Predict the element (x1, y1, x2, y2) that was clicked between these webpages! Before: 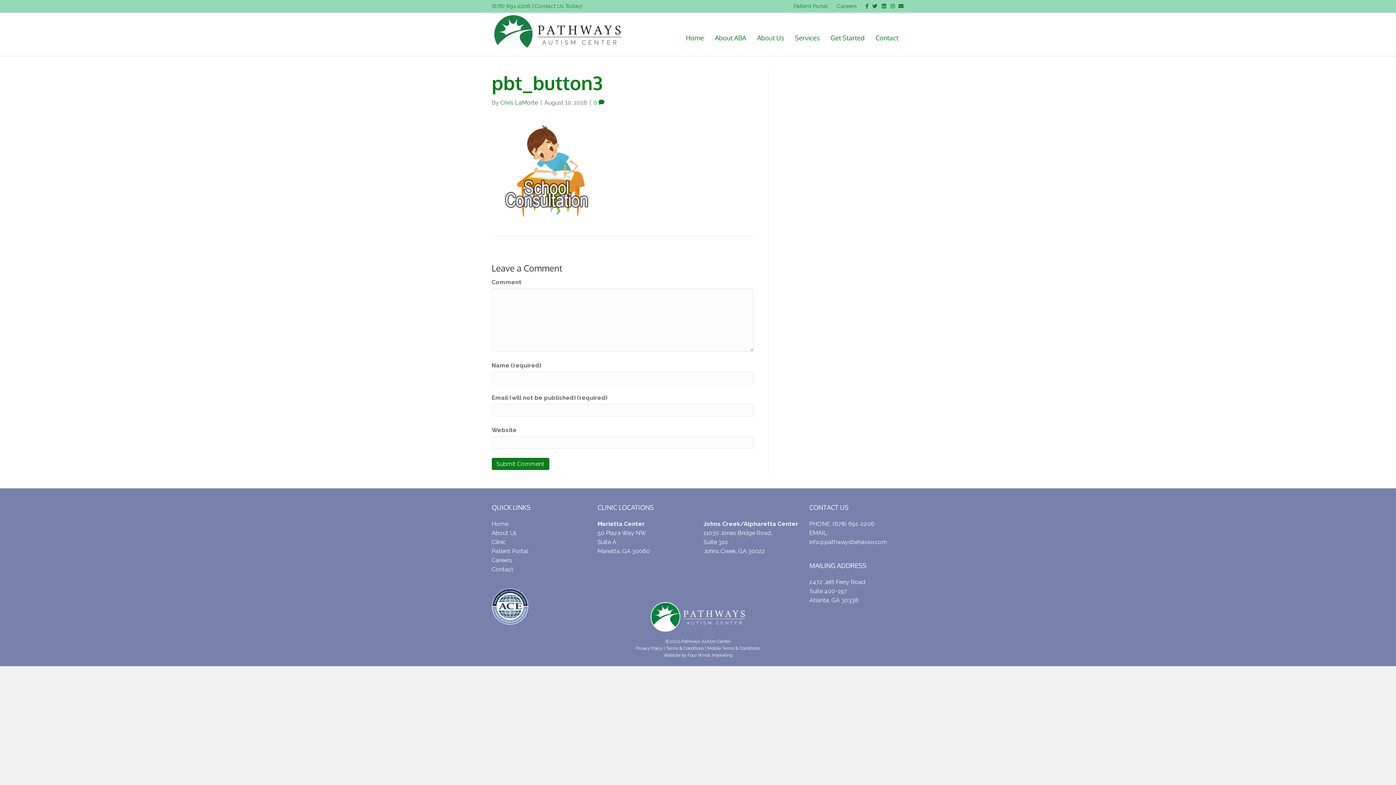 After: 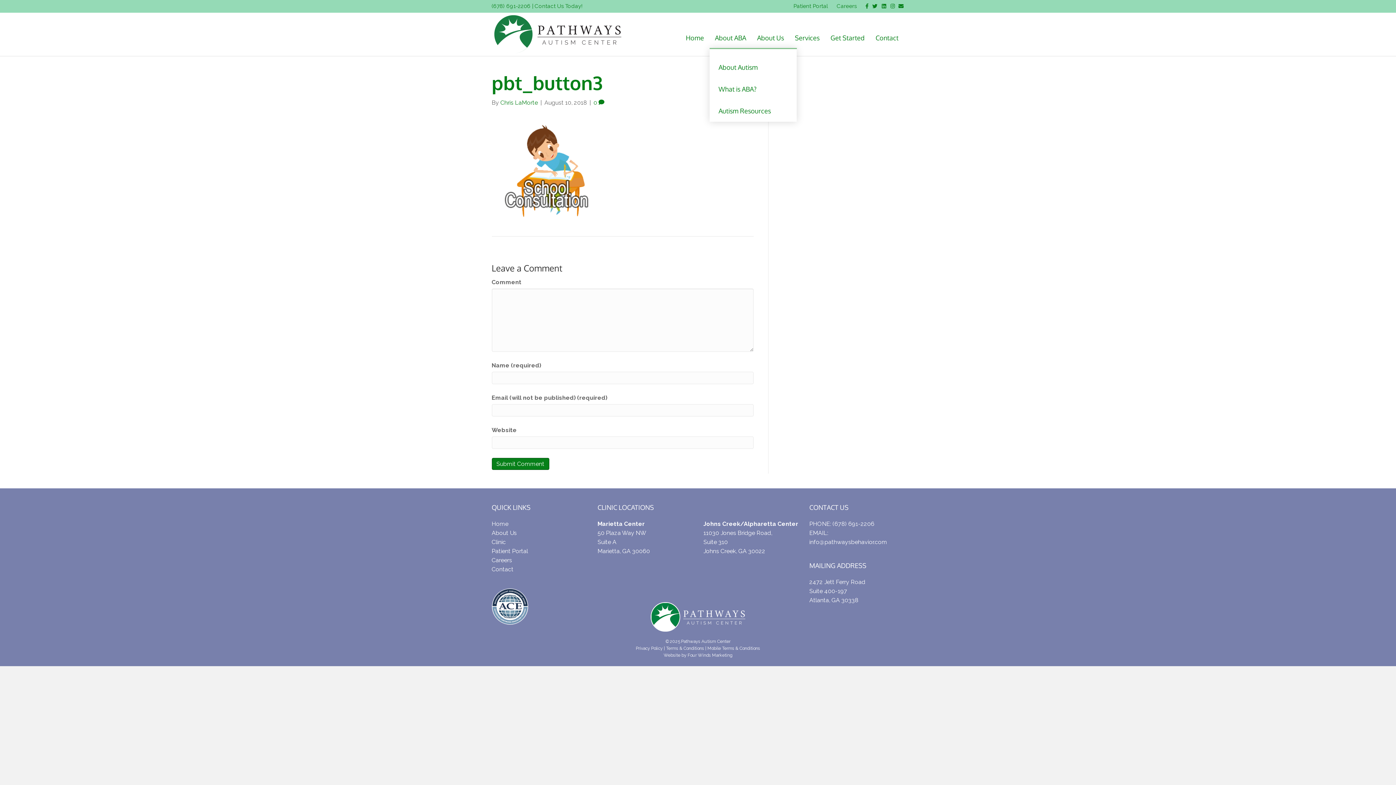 Action: label: About ABA bbox: (709, 28, 751, 48)